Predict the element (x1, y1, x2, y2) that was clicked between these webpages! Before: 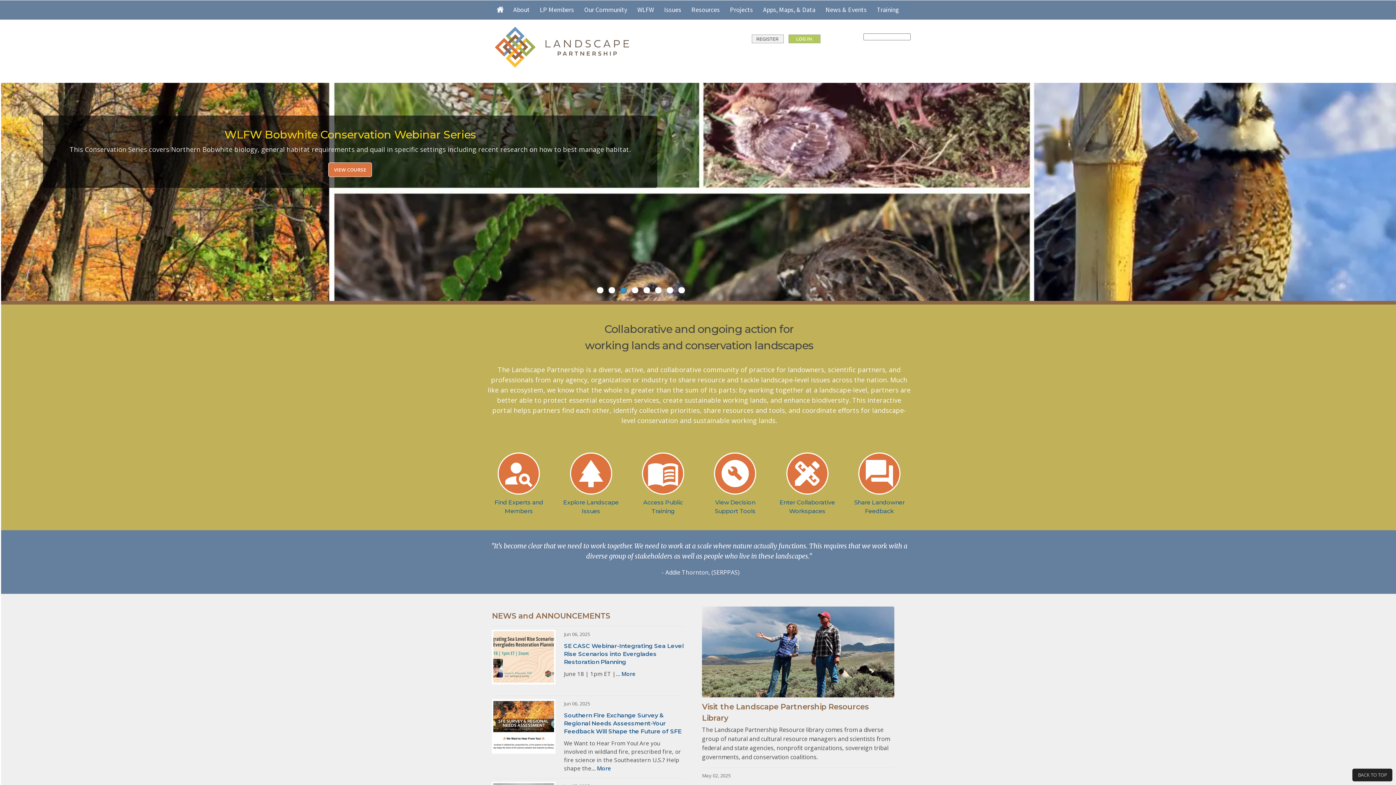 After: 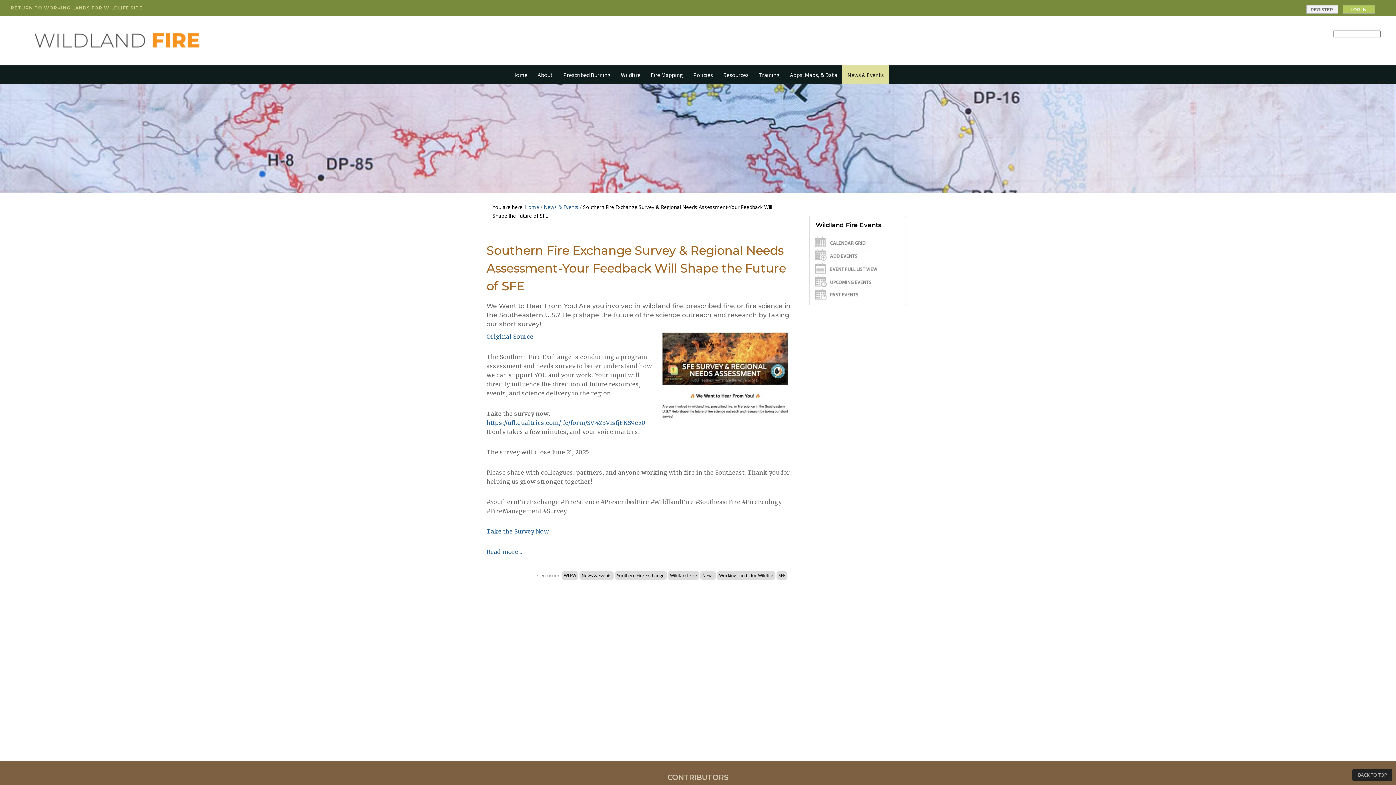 Action: bbox: (597, 764, 611, 772) label: More